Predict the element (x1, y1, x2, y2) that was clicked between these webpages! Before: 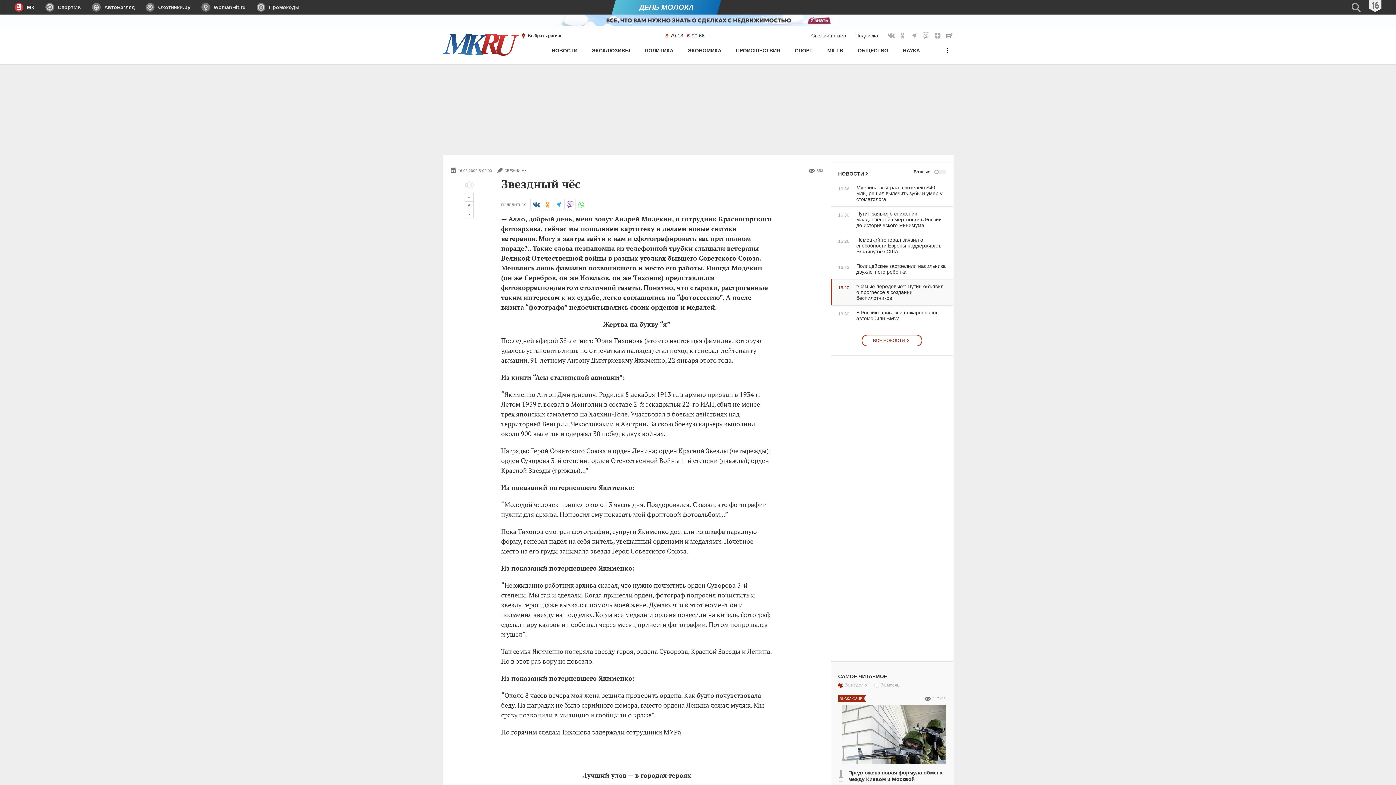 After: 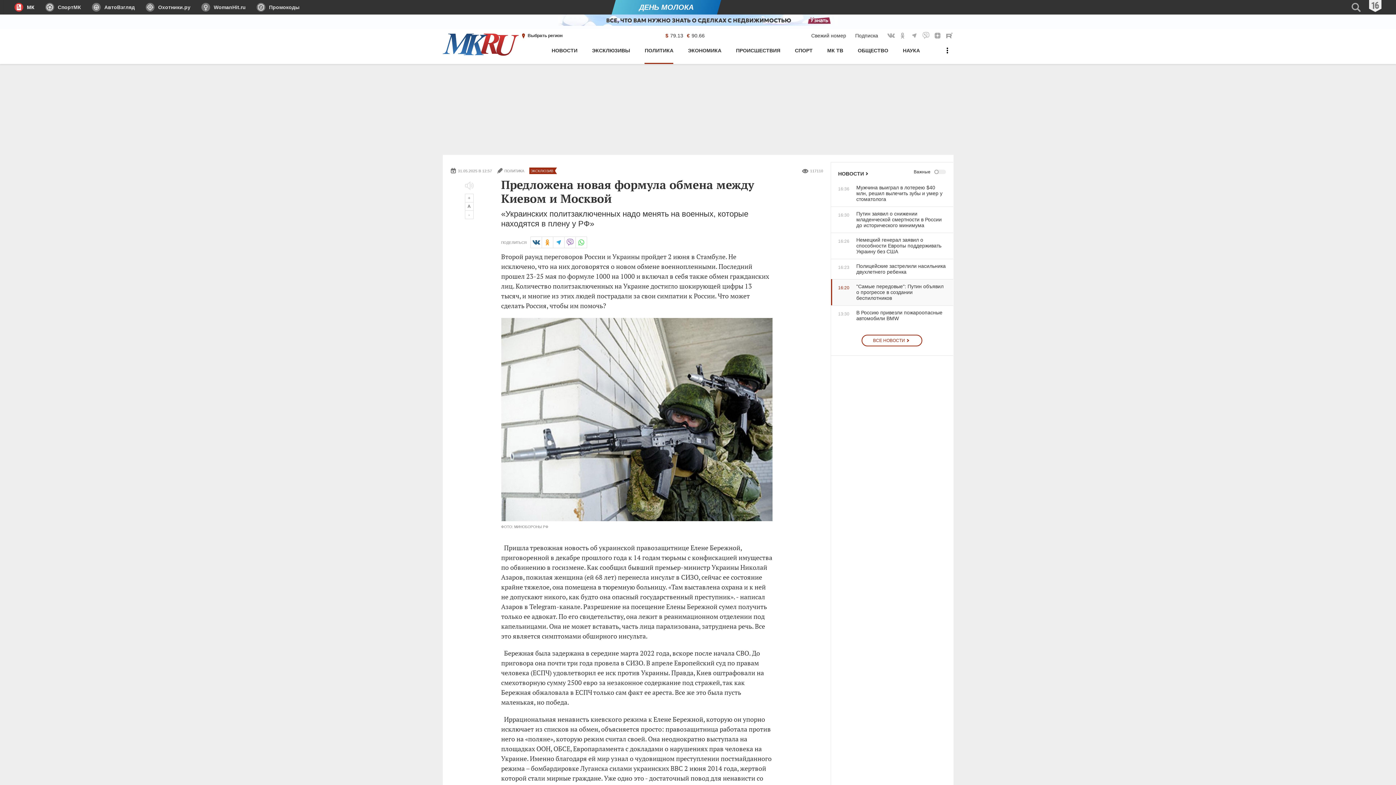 Action: bbox: (838, 705, 946, 795) label: Предложена новая формула обмена между Киевом и Москвой